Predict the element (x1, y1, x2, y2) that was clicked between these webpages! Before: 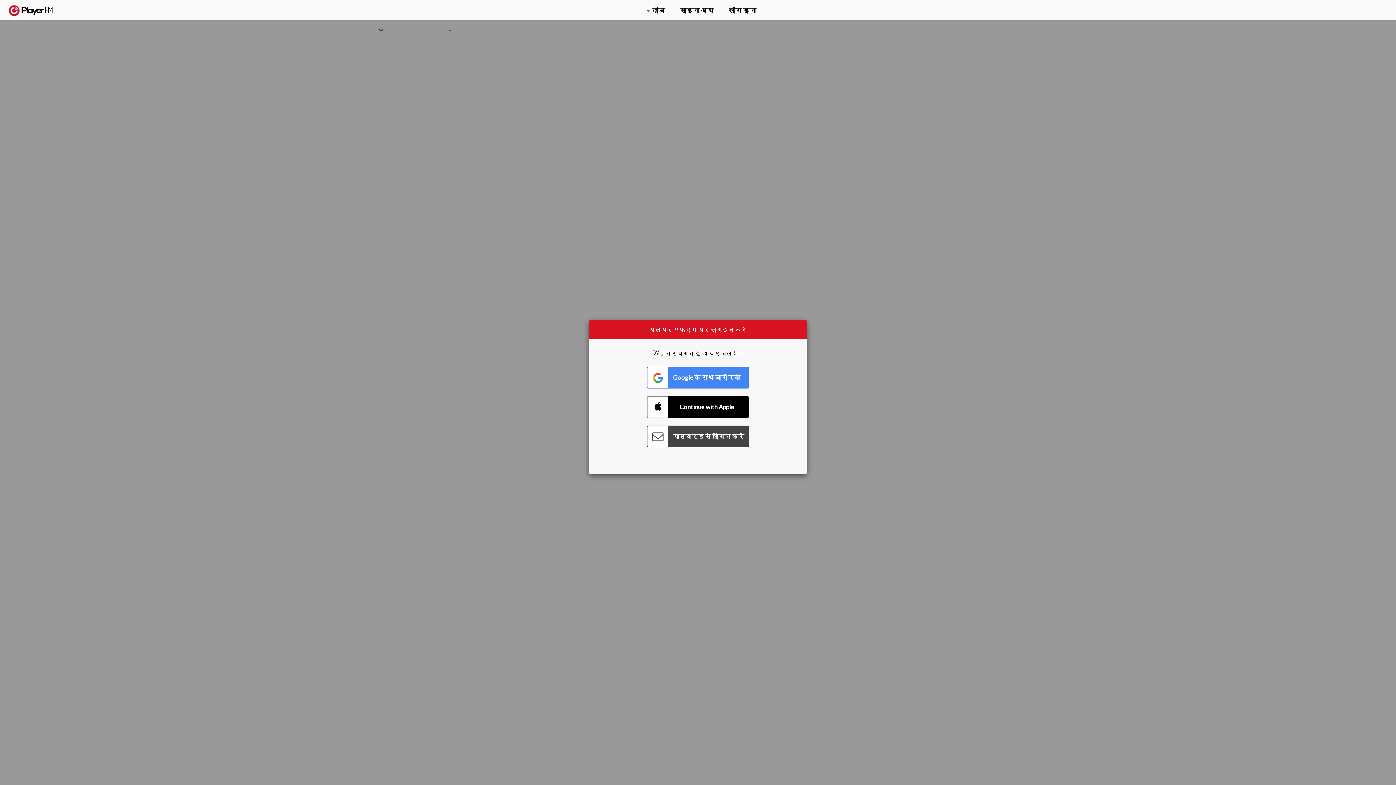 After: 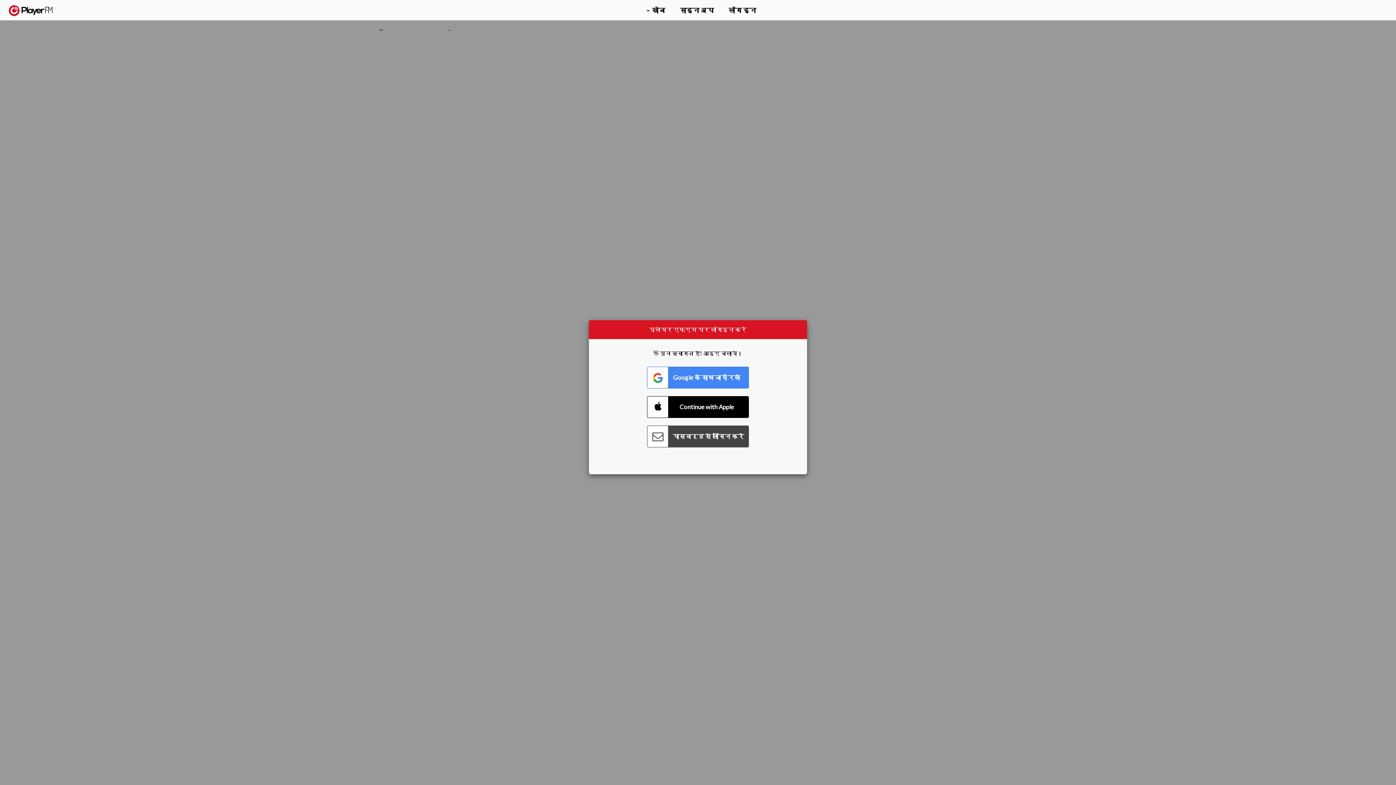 Action: label: नवीनीकरण bbox: (1307, 2, 1349, 14)